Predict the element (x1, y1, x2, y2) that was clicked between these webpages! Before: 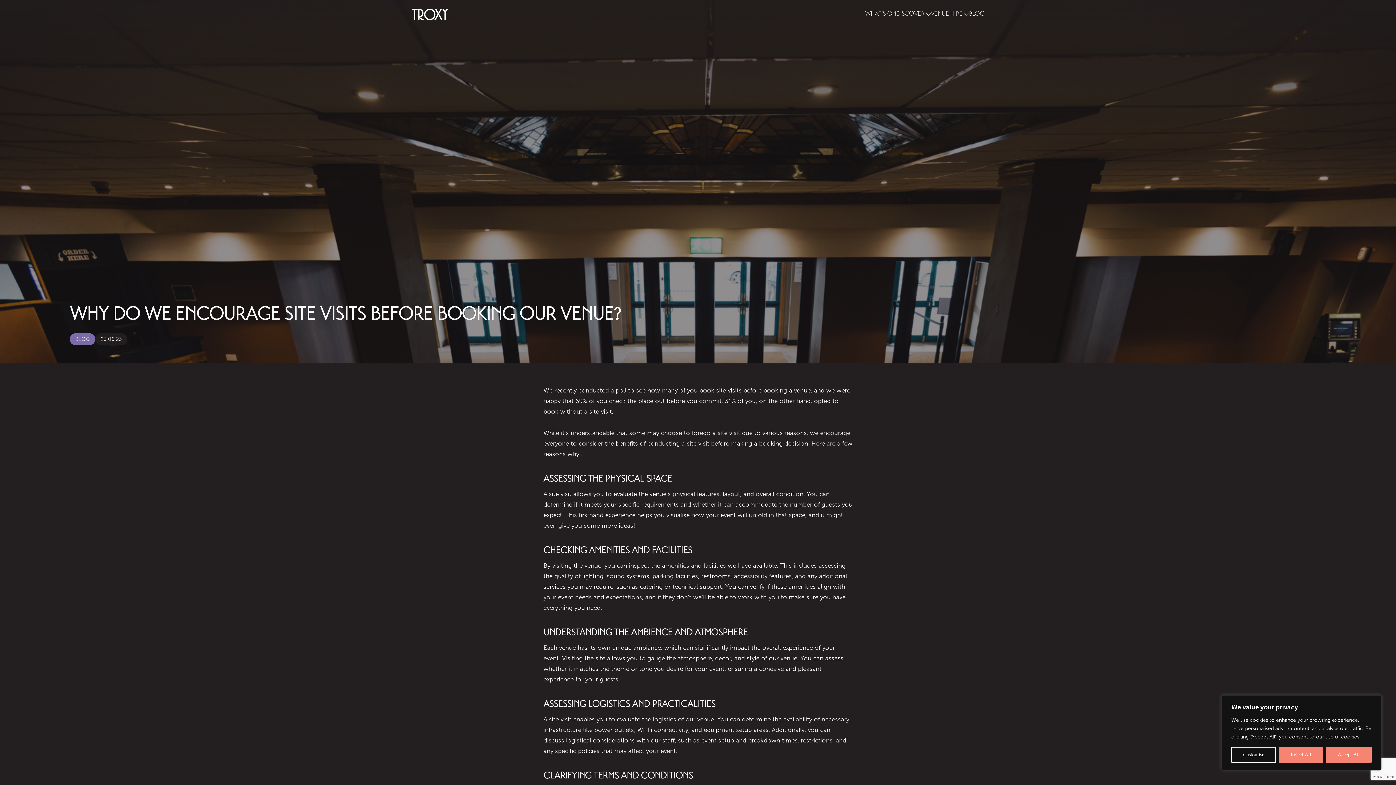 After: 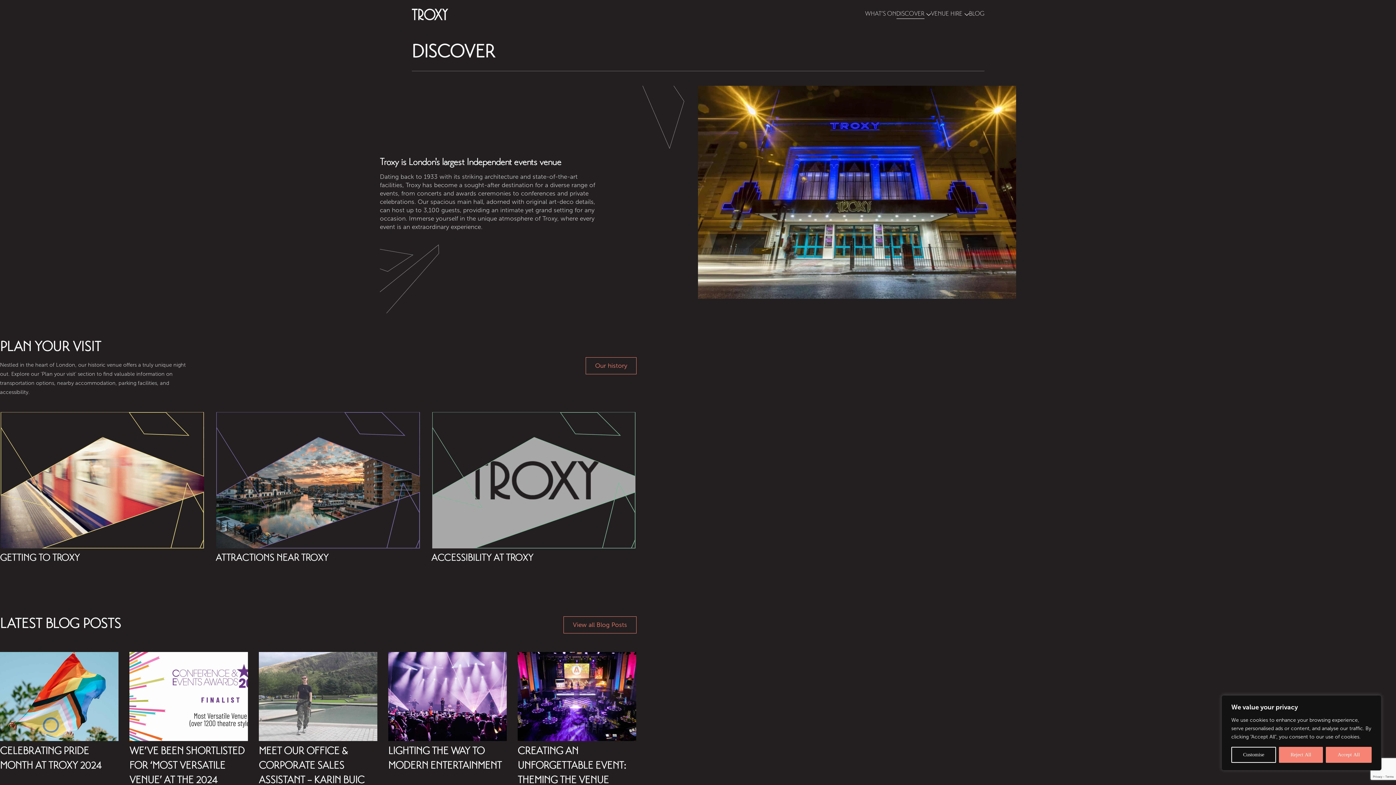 Action: bbox: (896, 10, 924, 18) label: DISCOVER